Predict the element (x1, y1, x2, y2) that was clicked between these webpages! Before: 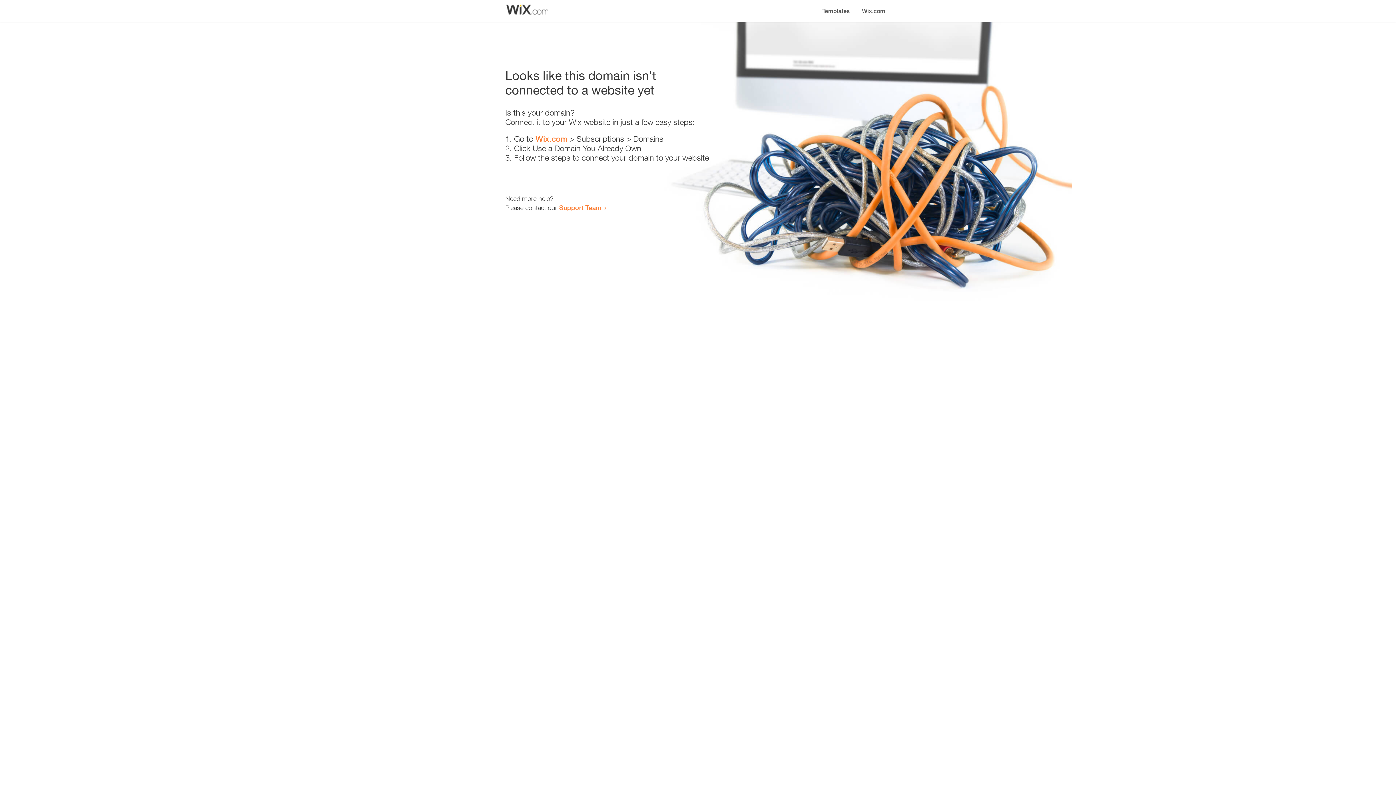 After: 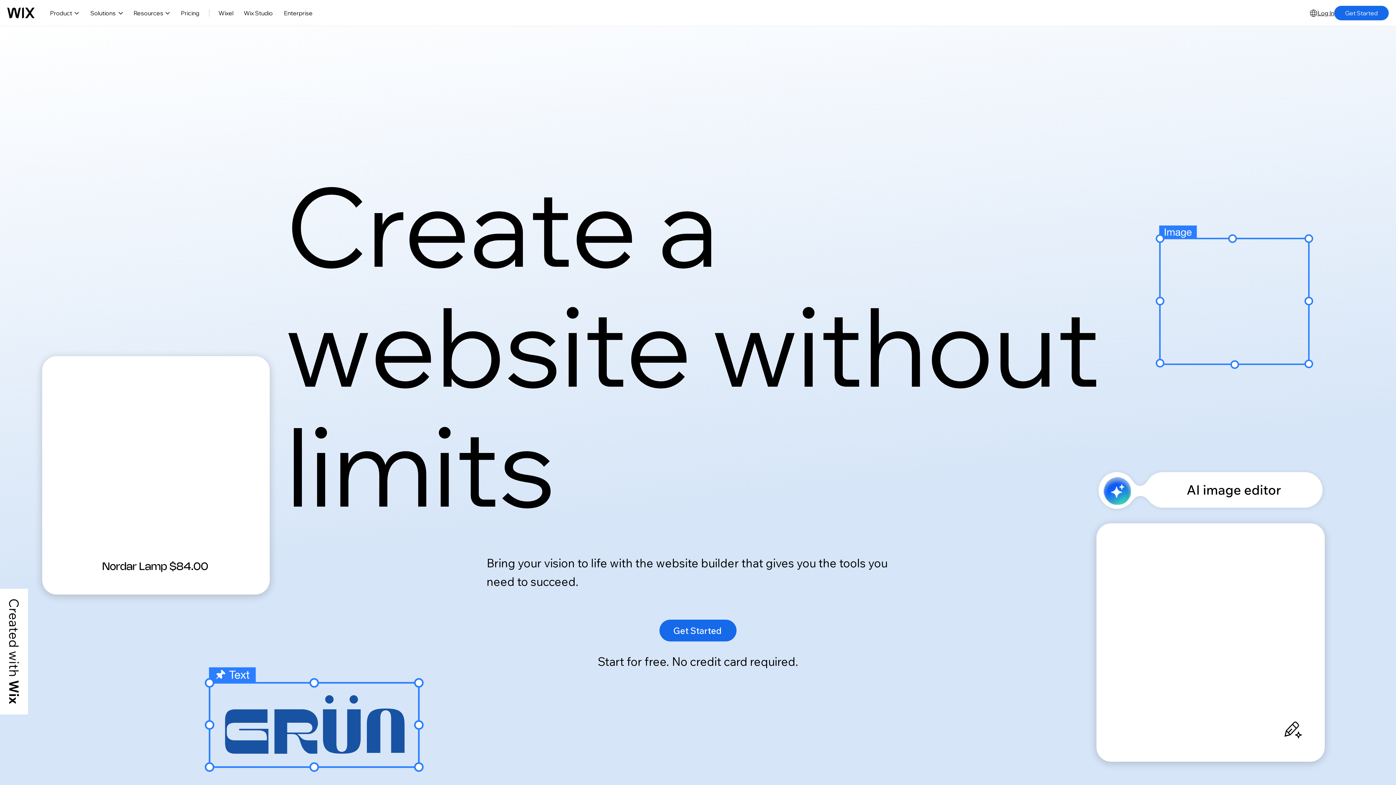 Action: label: Wix.com bbox: (535, 134, 567, 143)